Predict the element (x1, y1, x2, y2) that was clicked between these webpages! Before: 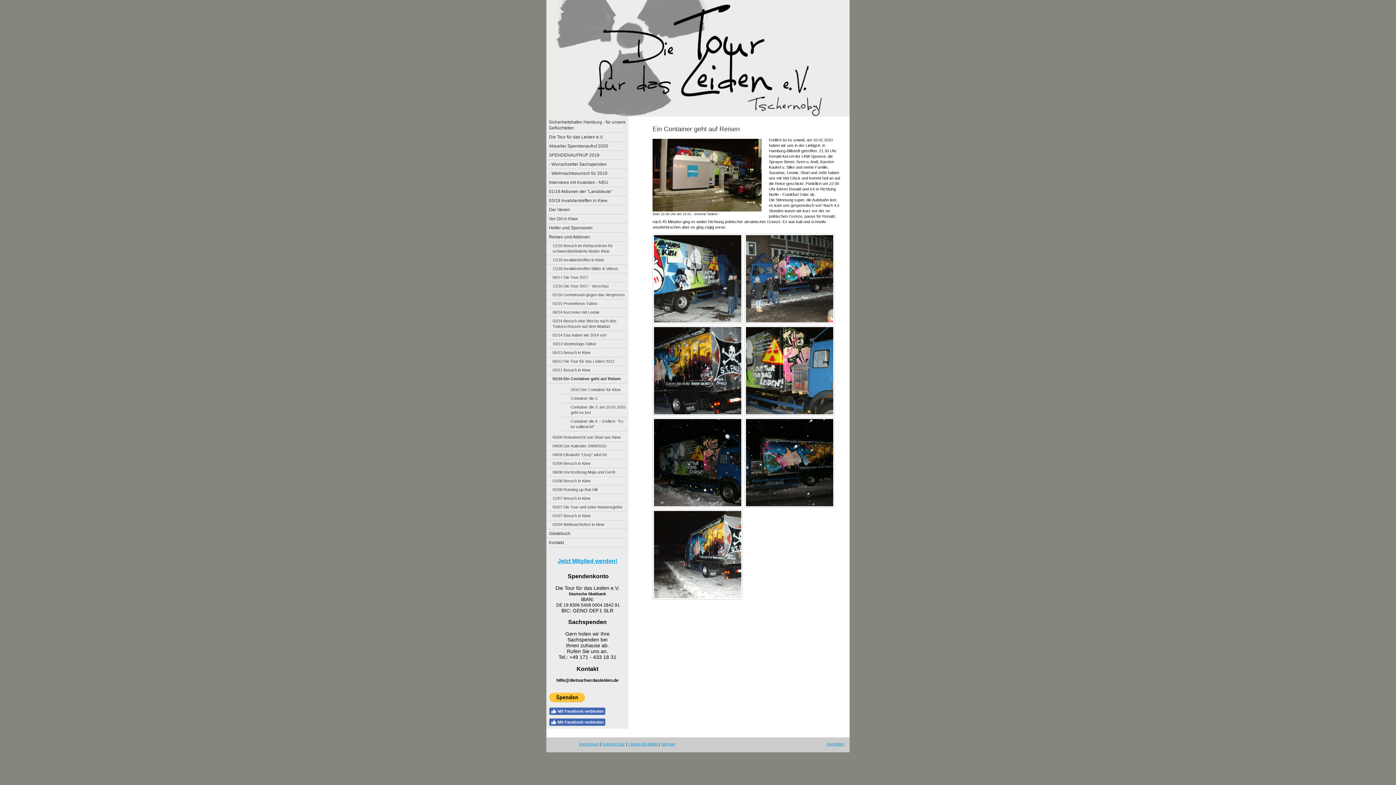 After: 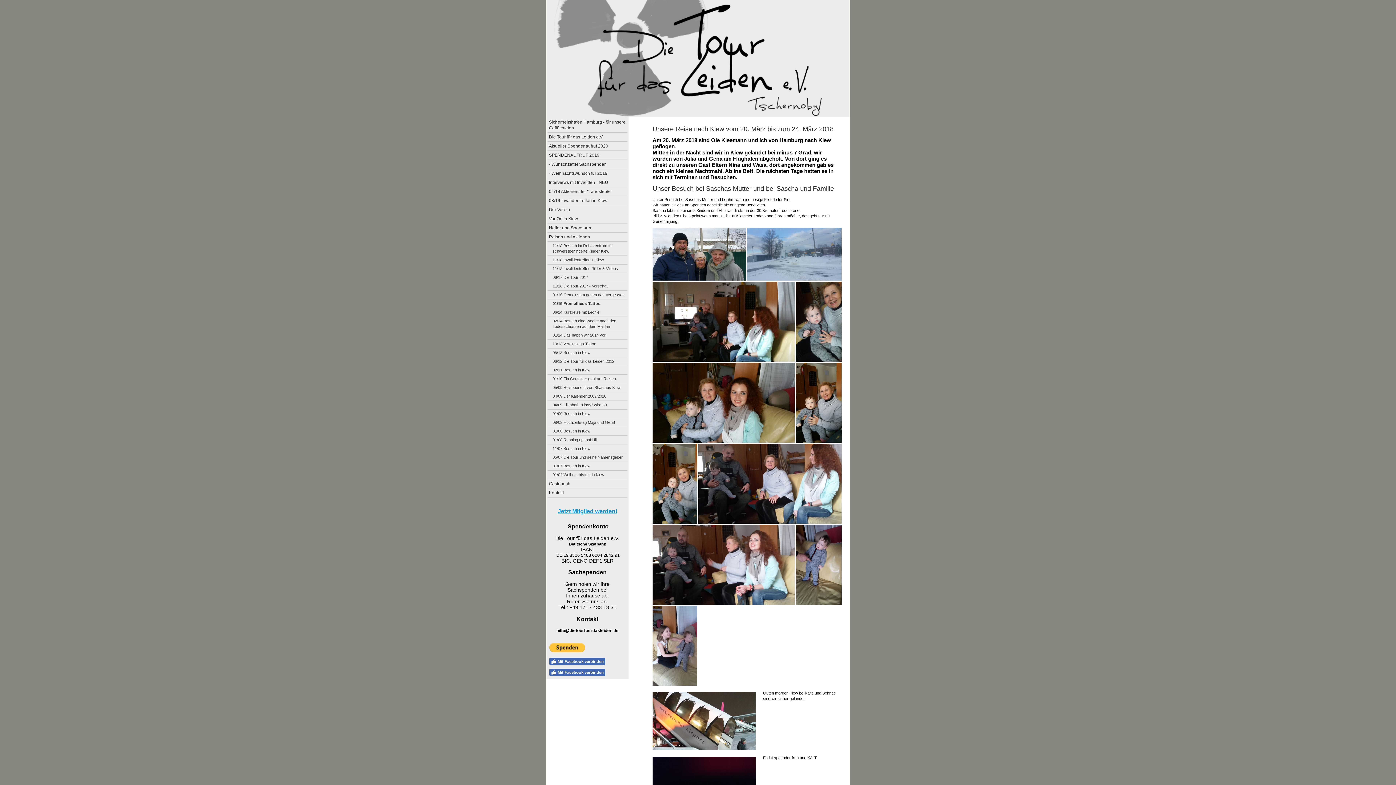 Action: bbox: (547, 299, 627, 308) label: 01/15 Prometheus-Tattoo